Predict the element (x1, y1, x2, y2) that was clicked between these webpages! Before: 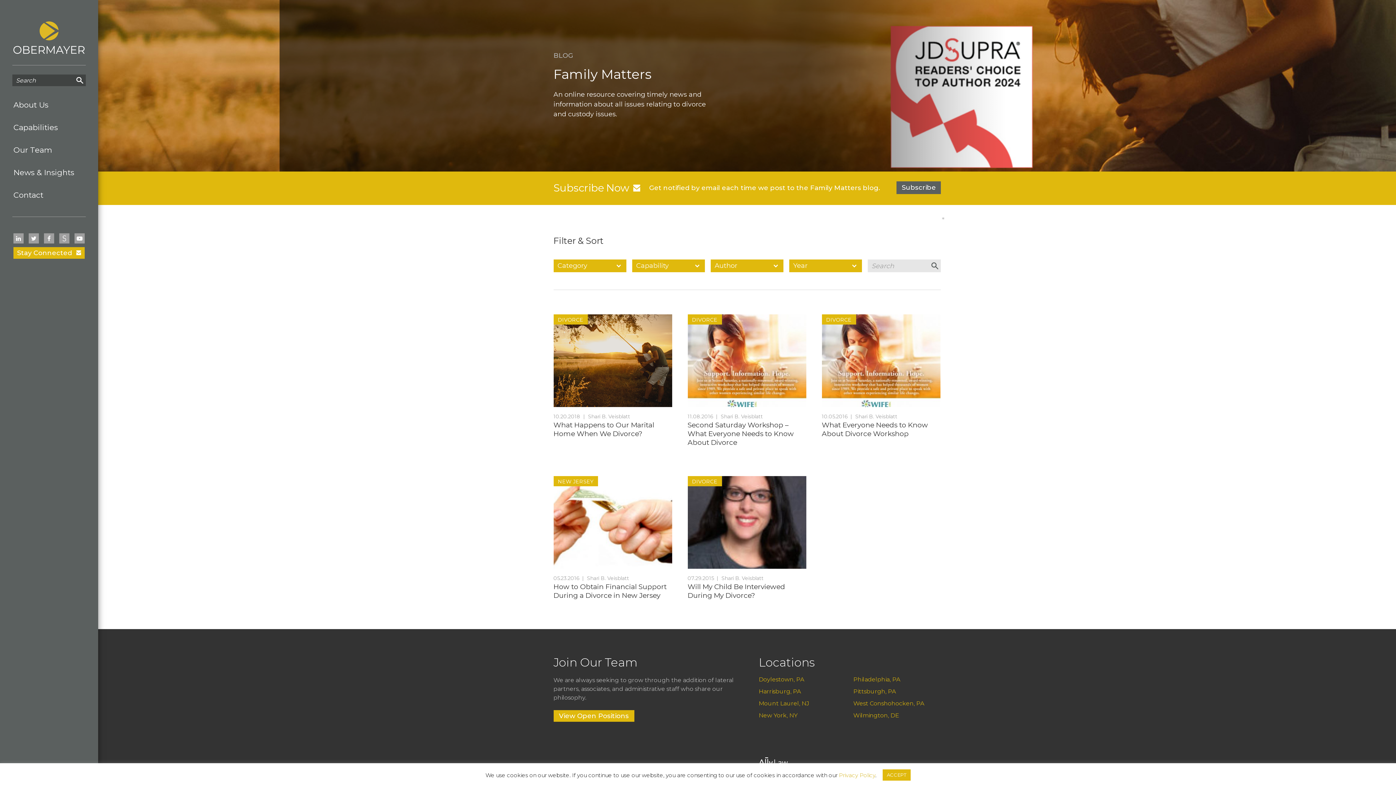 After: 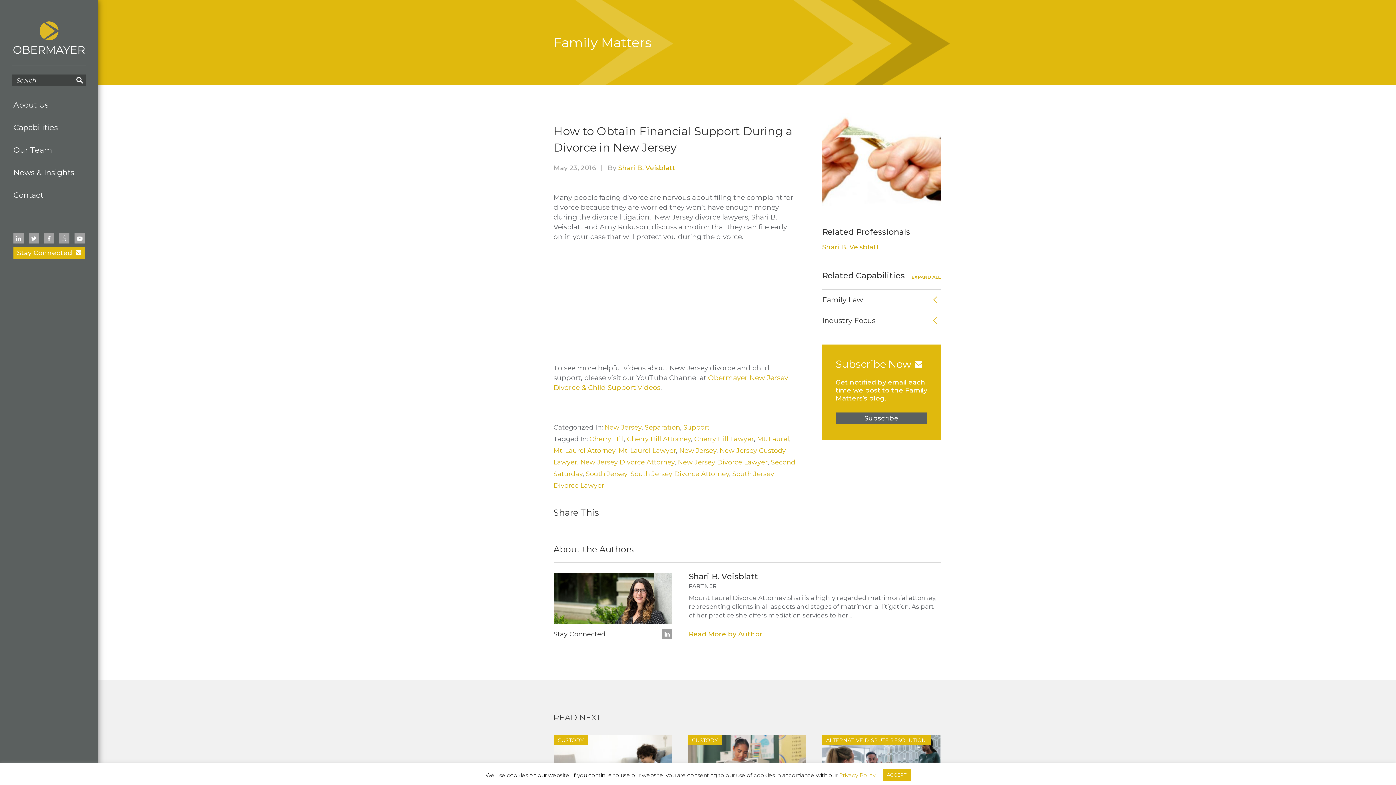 Action: bbox: (553, 476, 672, 569)